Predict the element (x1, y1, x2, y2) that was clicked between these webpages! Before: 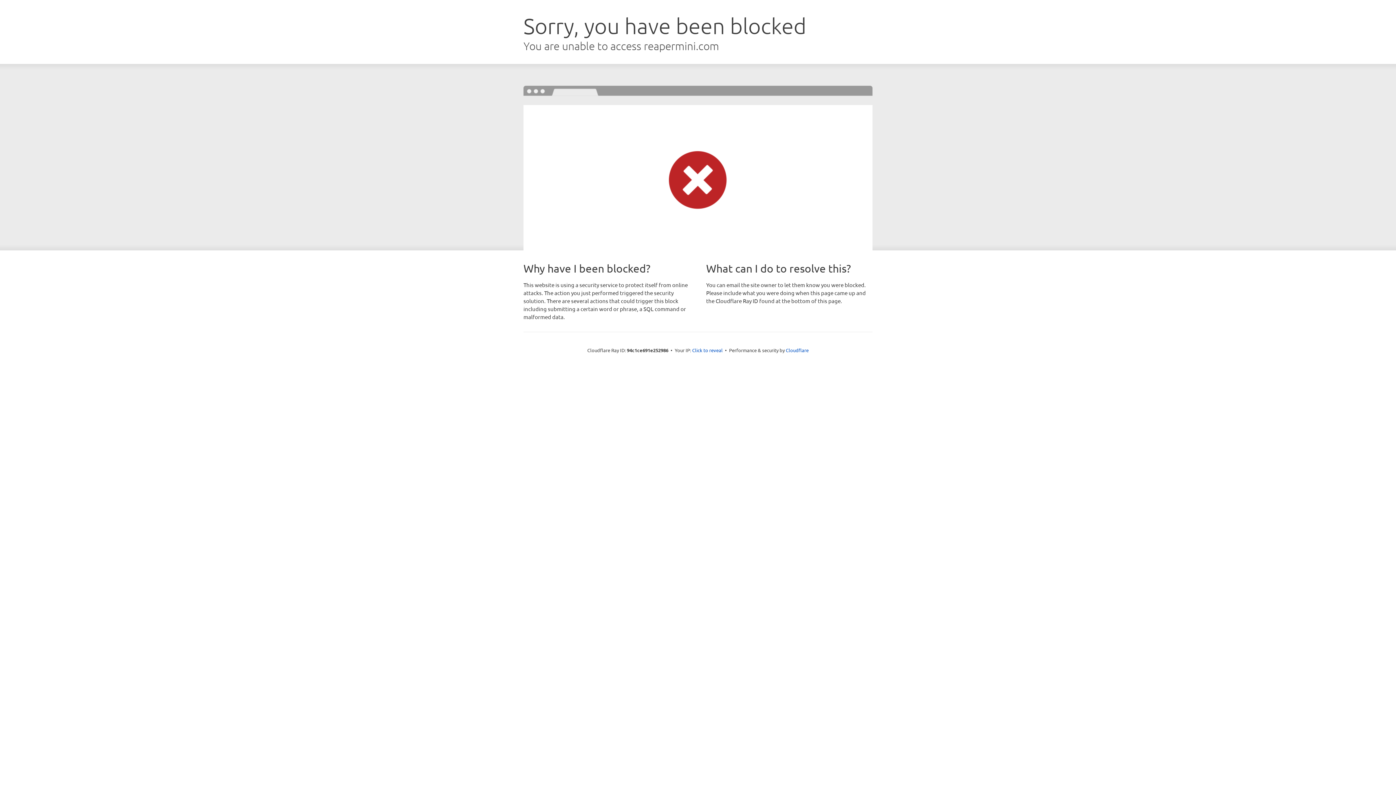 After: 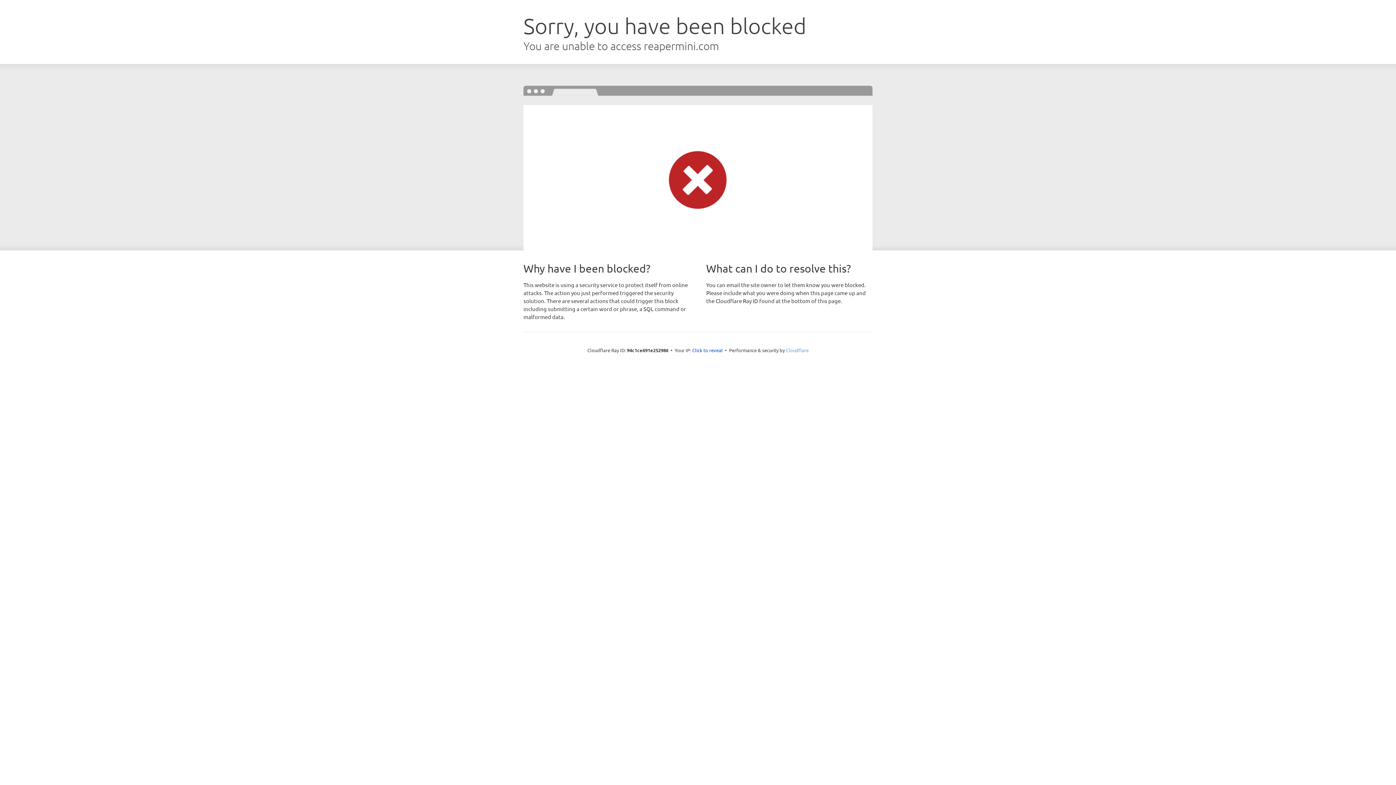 Action: bbox: (786, 347, 808, 353) label: Cloudflare